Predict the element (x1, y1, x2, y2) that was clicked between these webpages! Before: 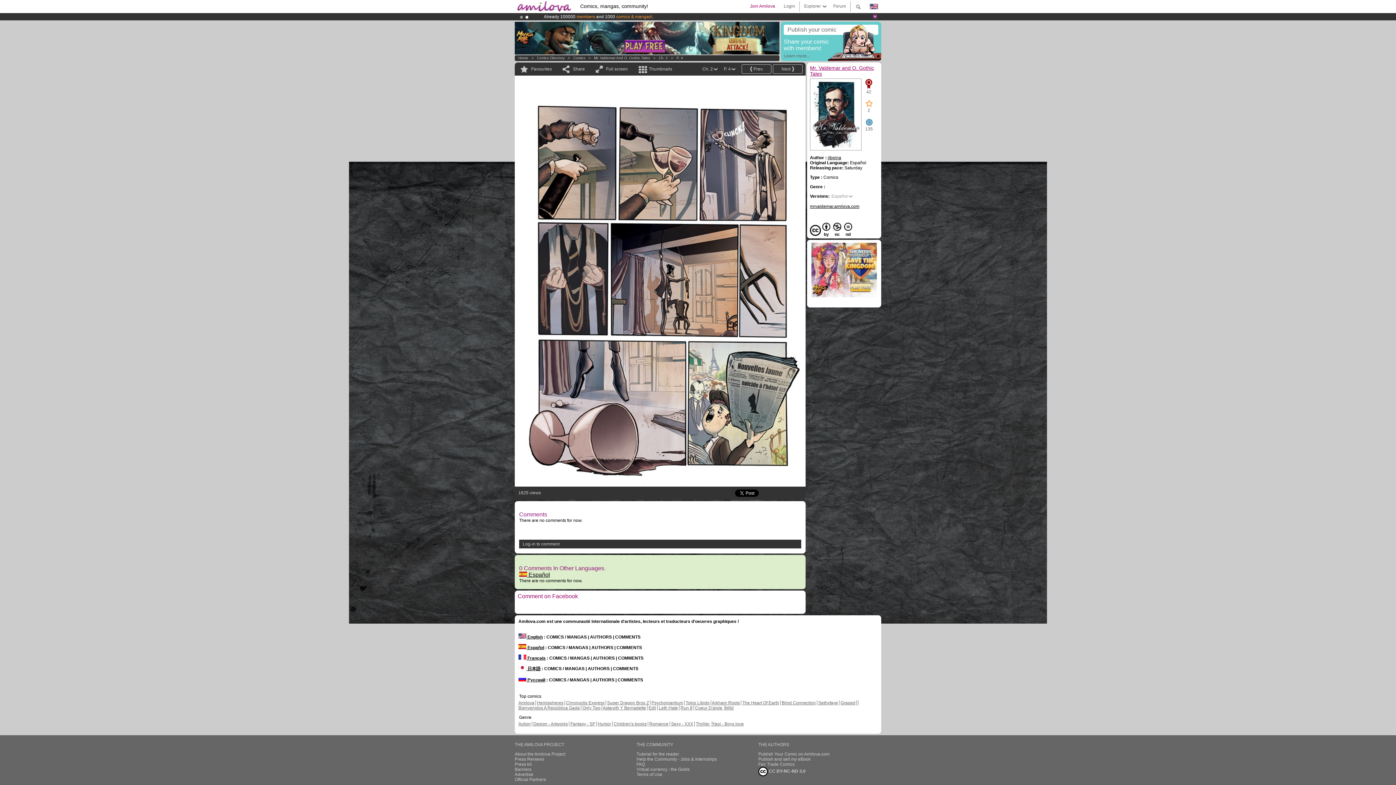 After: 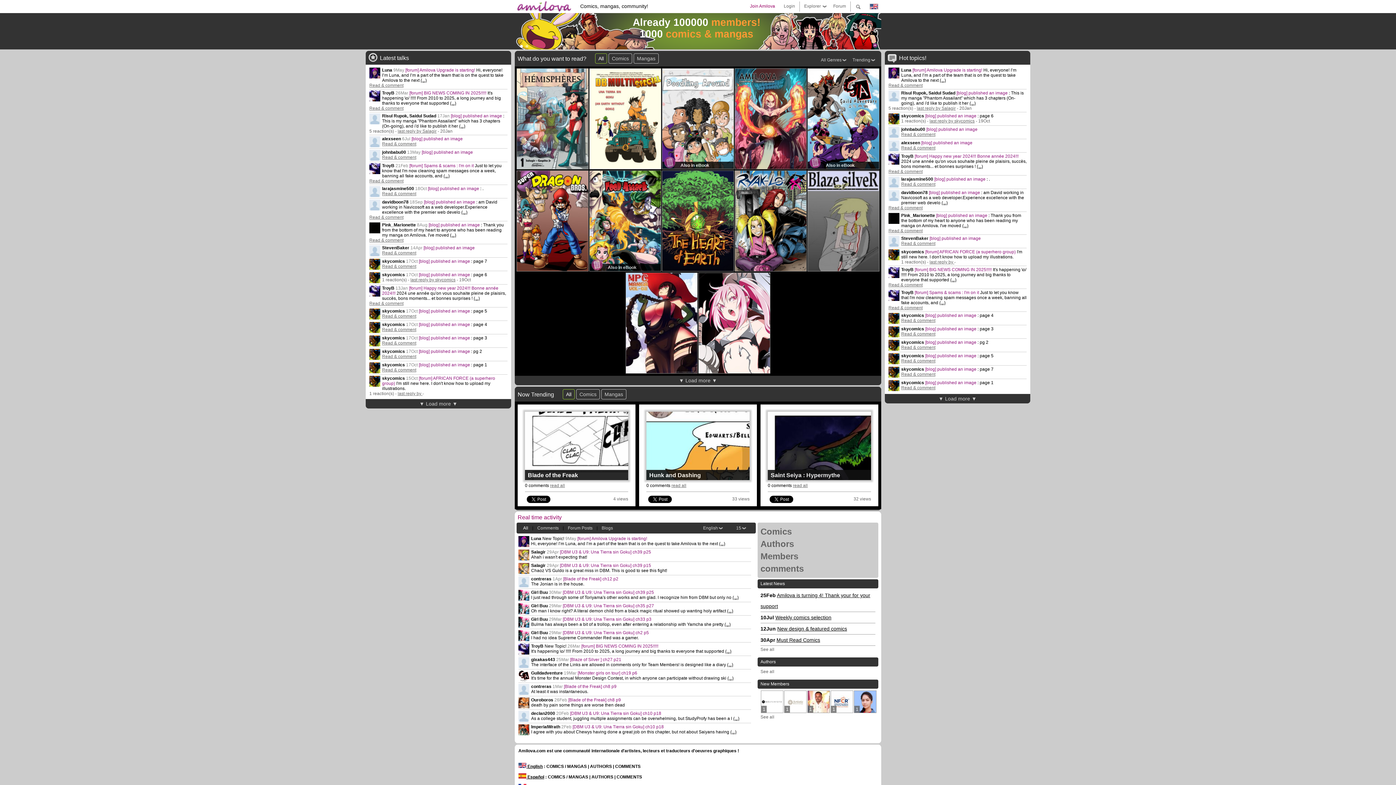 Action: bbox: (518, 56, 528, 60) label: Home